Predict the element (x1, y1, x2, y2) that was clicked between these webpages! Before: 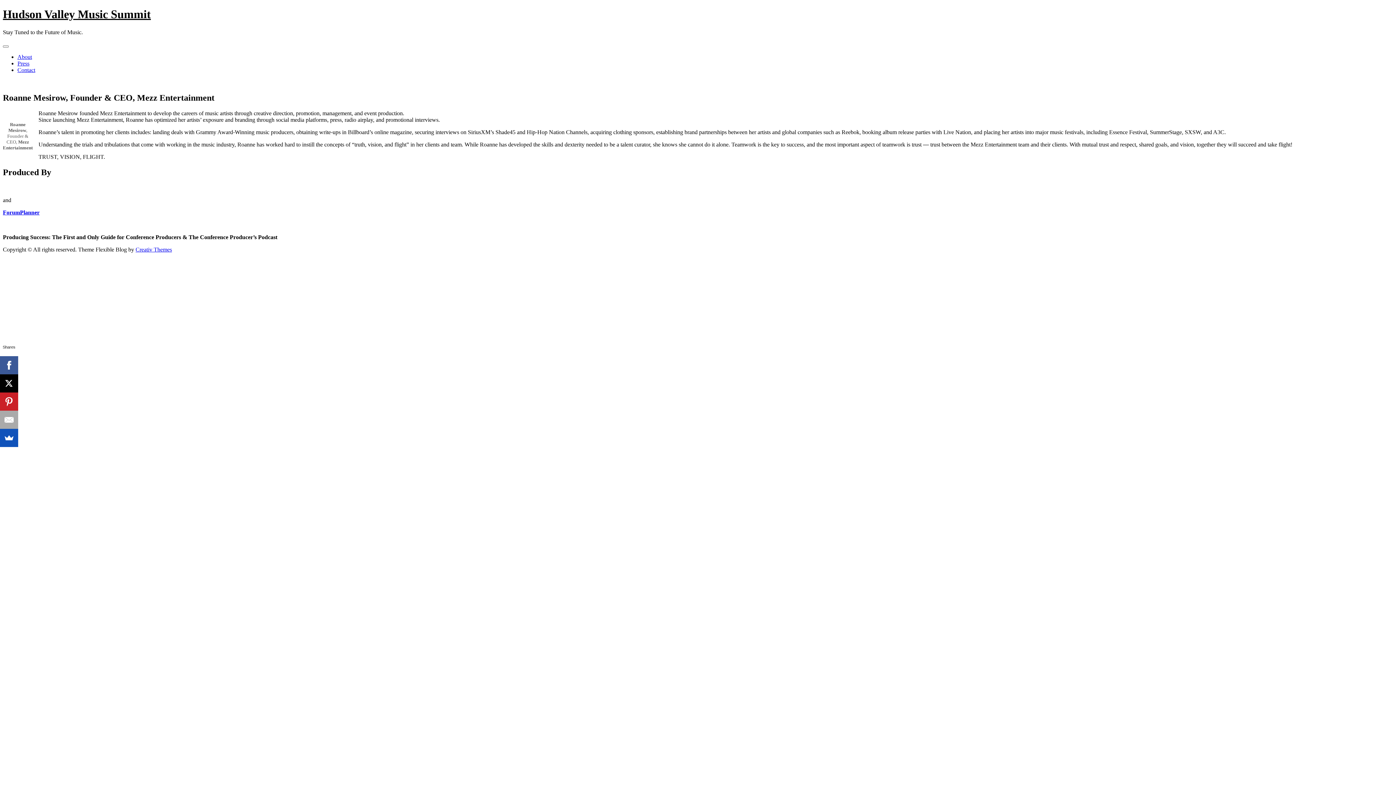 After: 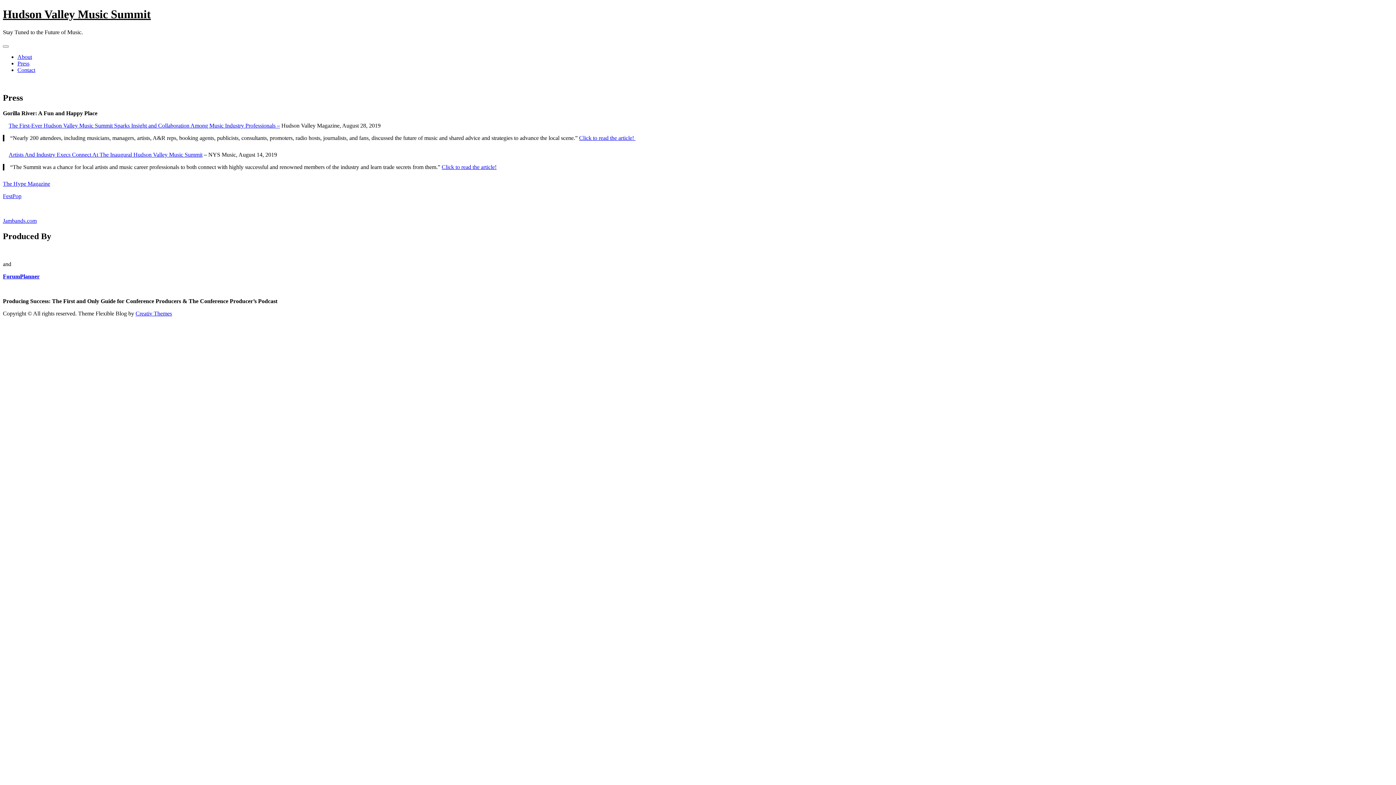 Action: bbox: (17, 60, 29, 66) label: Press